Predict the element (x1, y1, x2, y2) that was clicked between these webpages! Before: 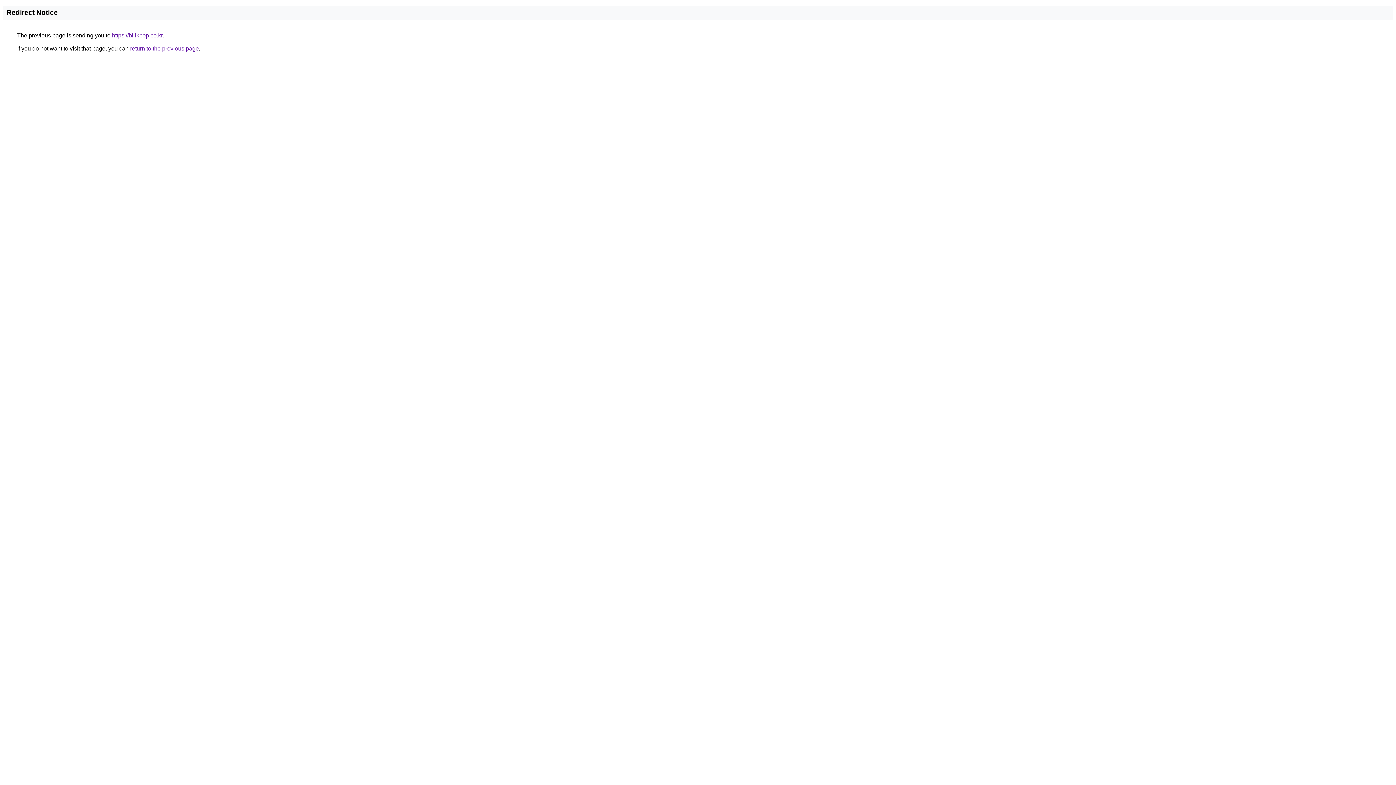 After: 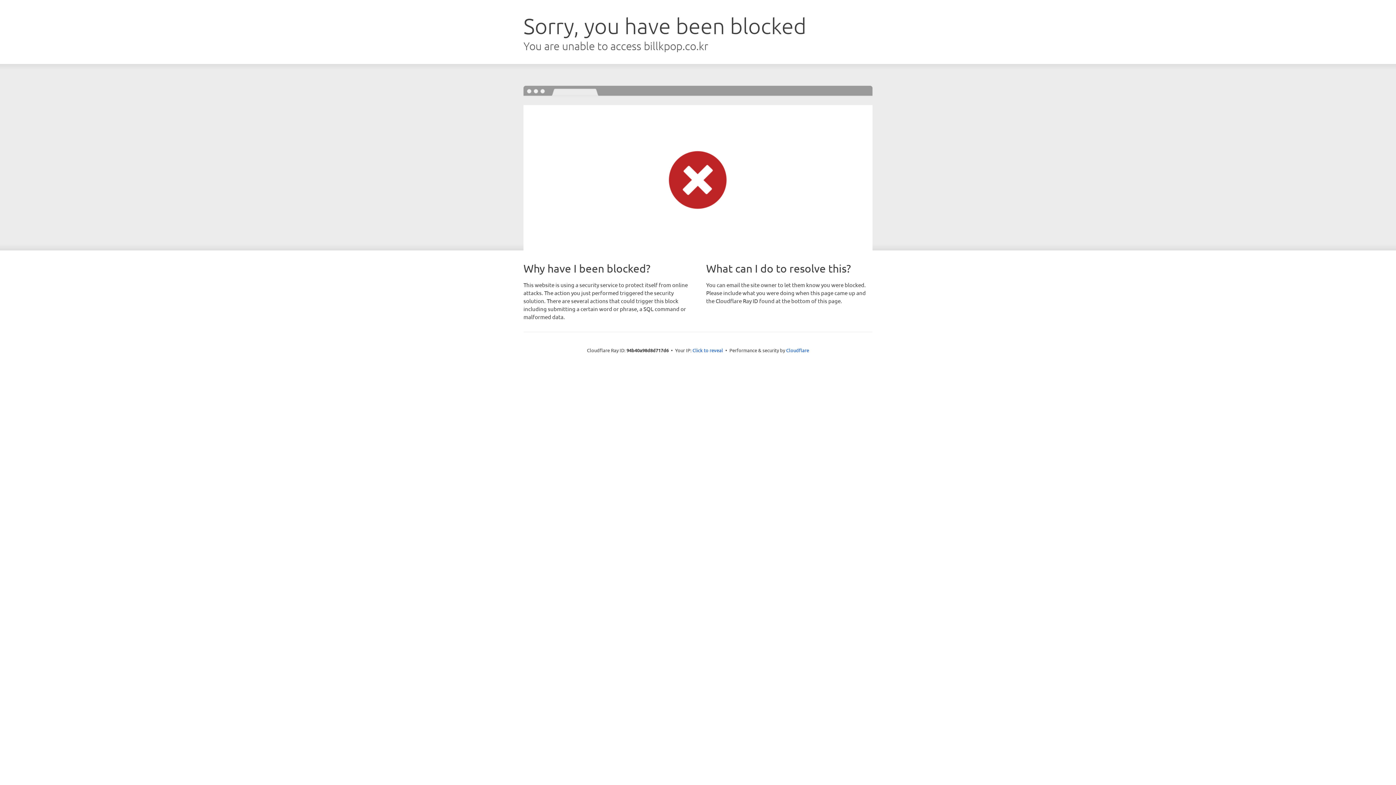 Action: bbox: (112, 32, 162, 38) label: https://billkpop.co.kr